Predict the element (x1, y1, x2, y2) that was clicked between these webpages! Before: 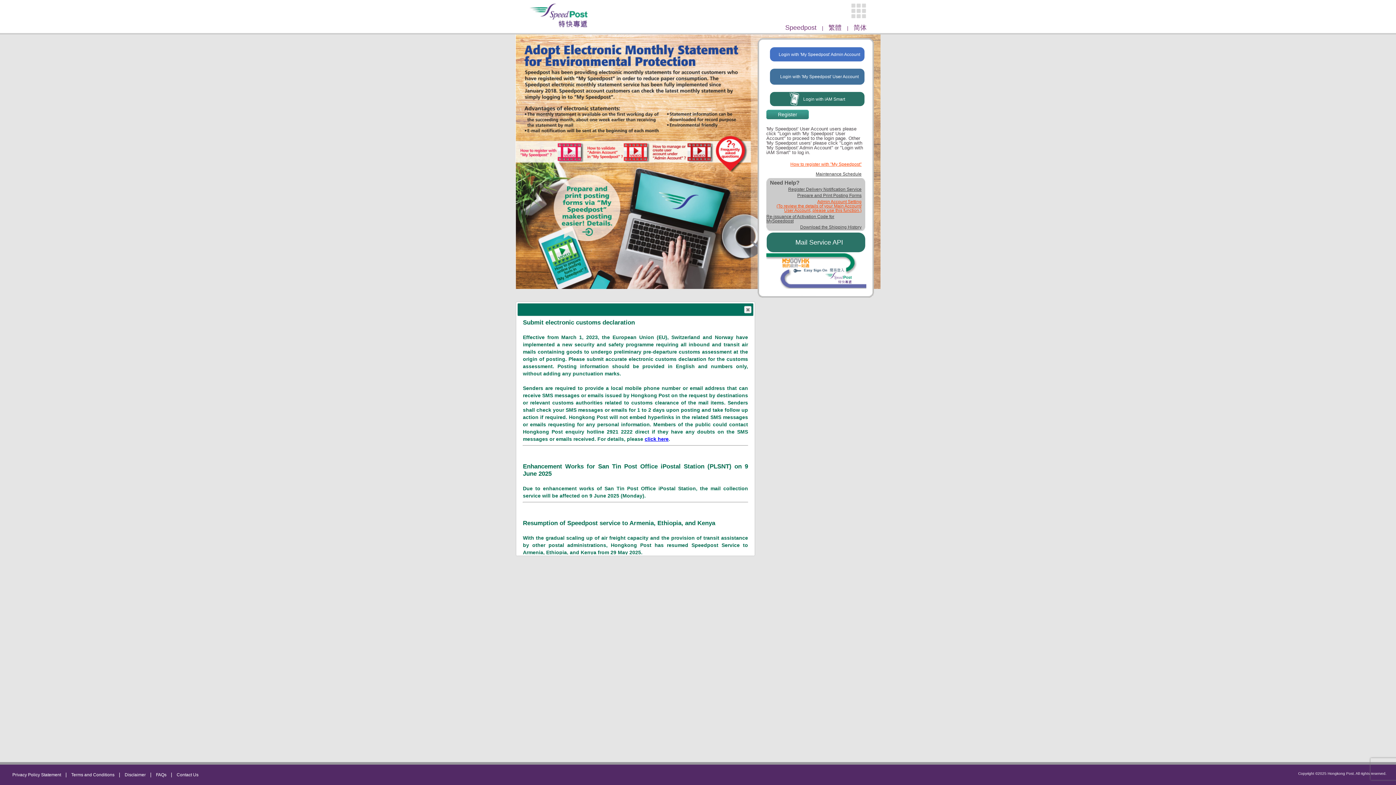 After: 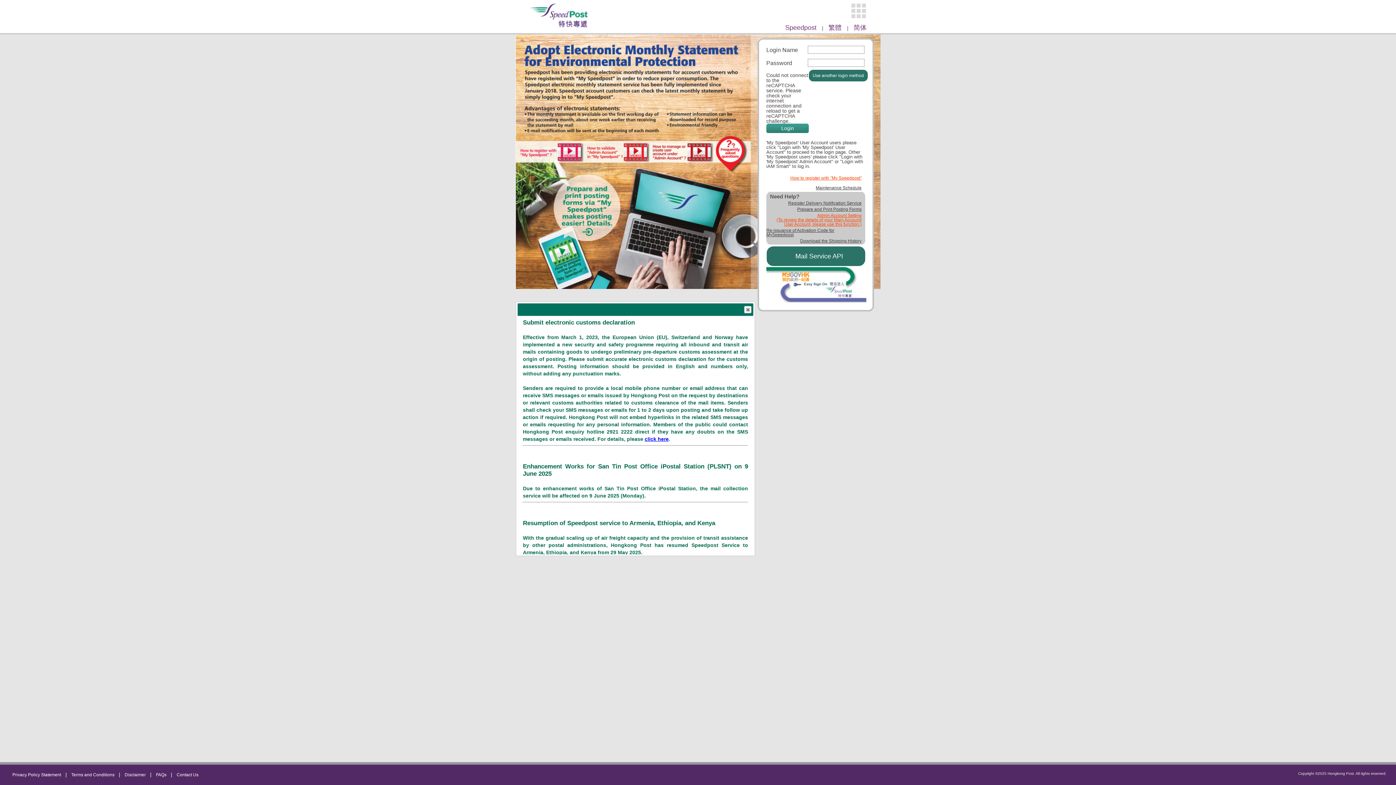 Action: bbox: (770, 68, 864, 84) label: Login with 'My Speedpost' User Account